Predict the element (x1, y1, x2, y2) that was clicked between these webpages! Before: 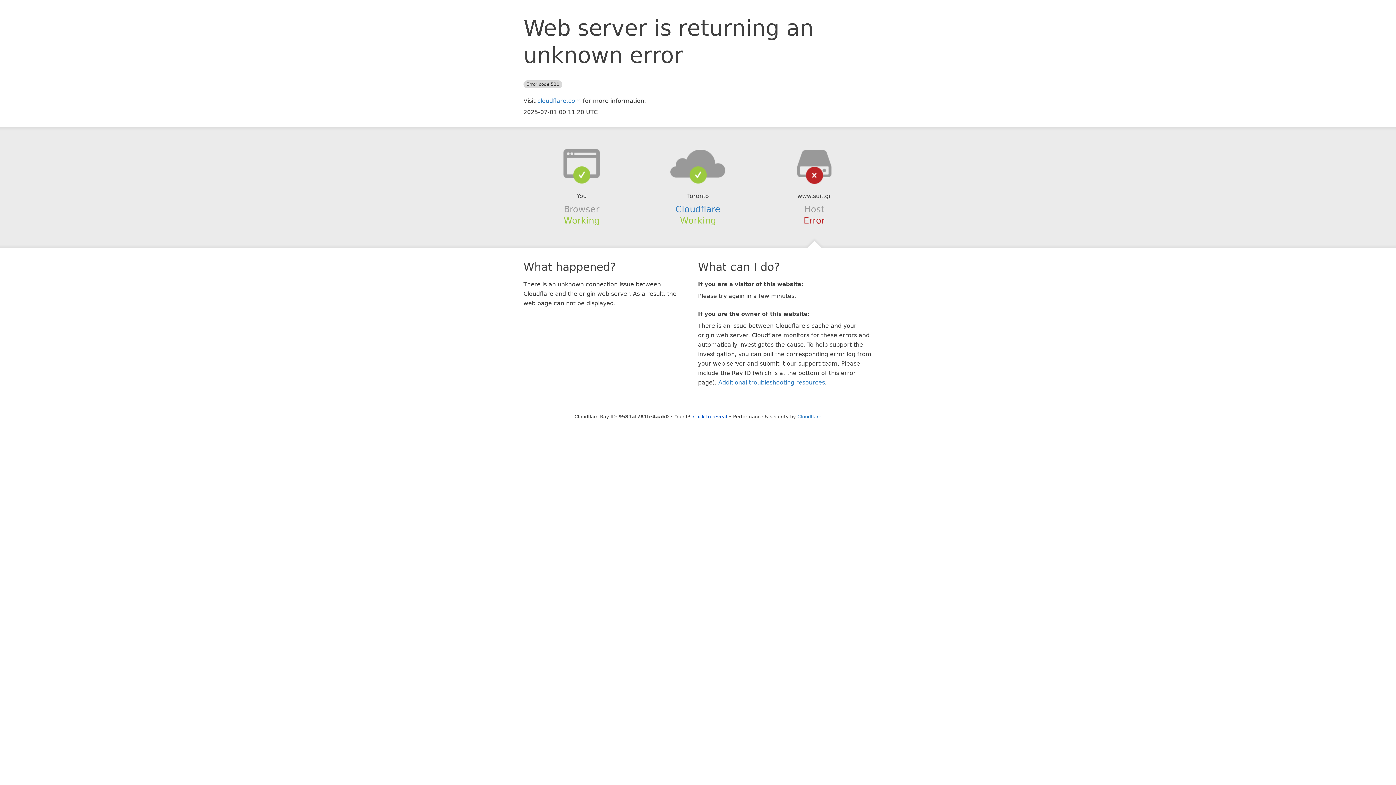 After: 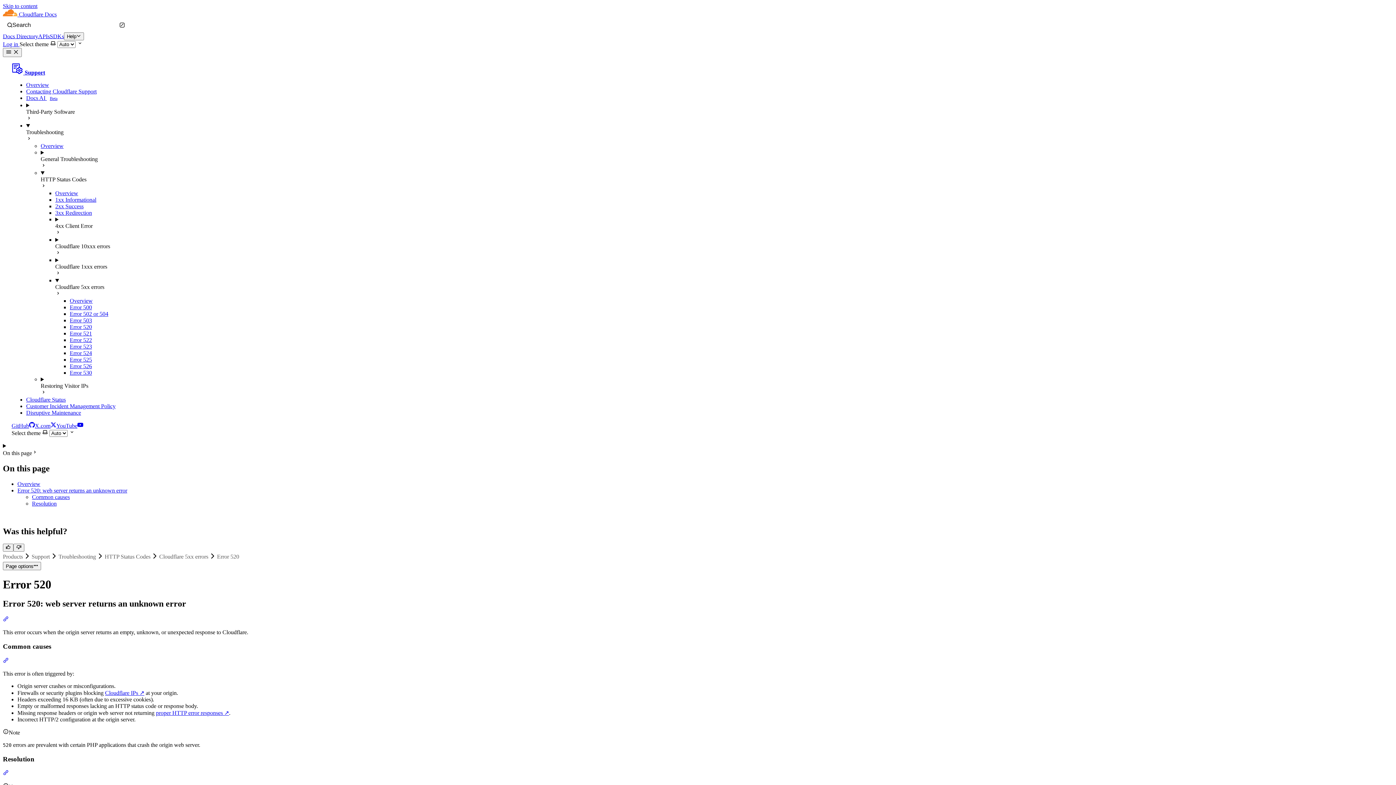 Action: bbox: (718, 379, 825, 386) label: Additional troubleshooting resources